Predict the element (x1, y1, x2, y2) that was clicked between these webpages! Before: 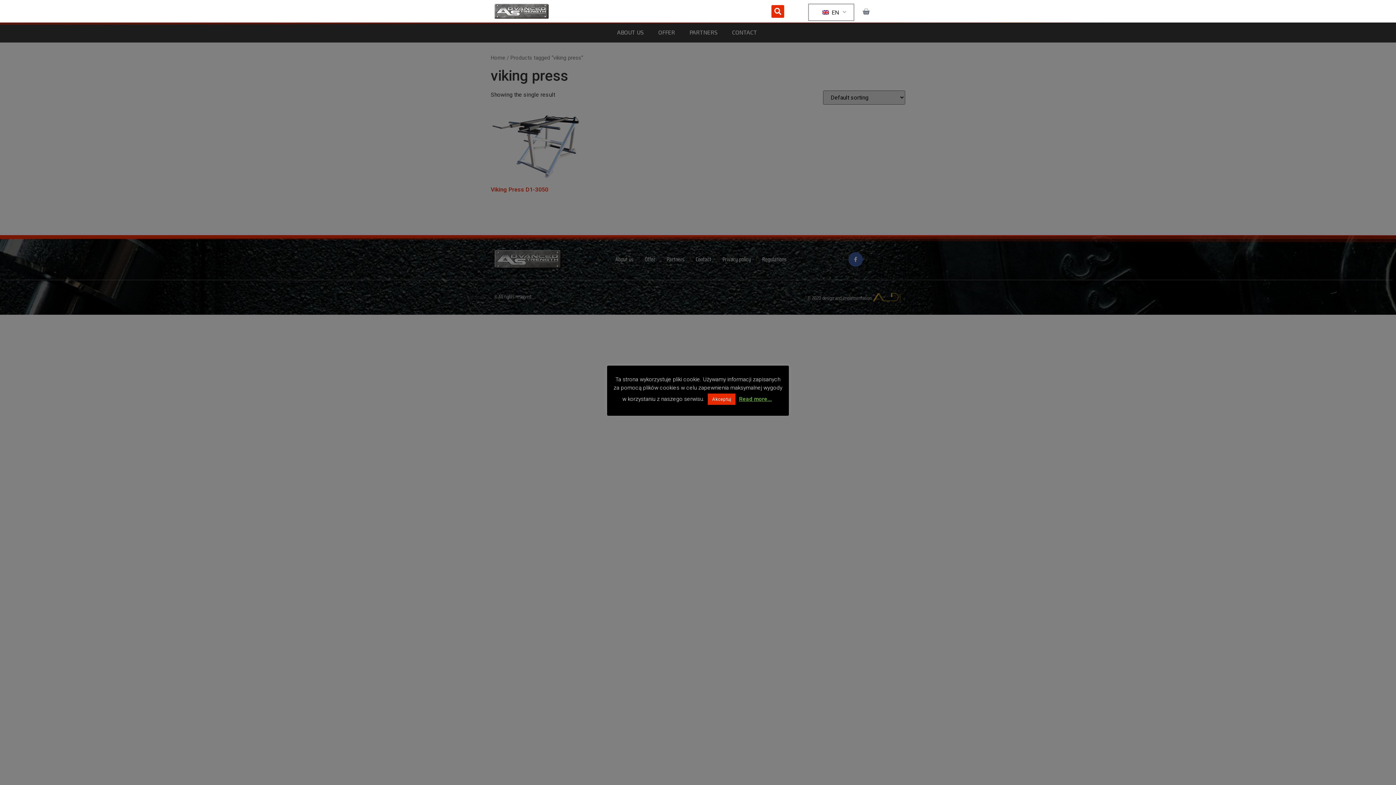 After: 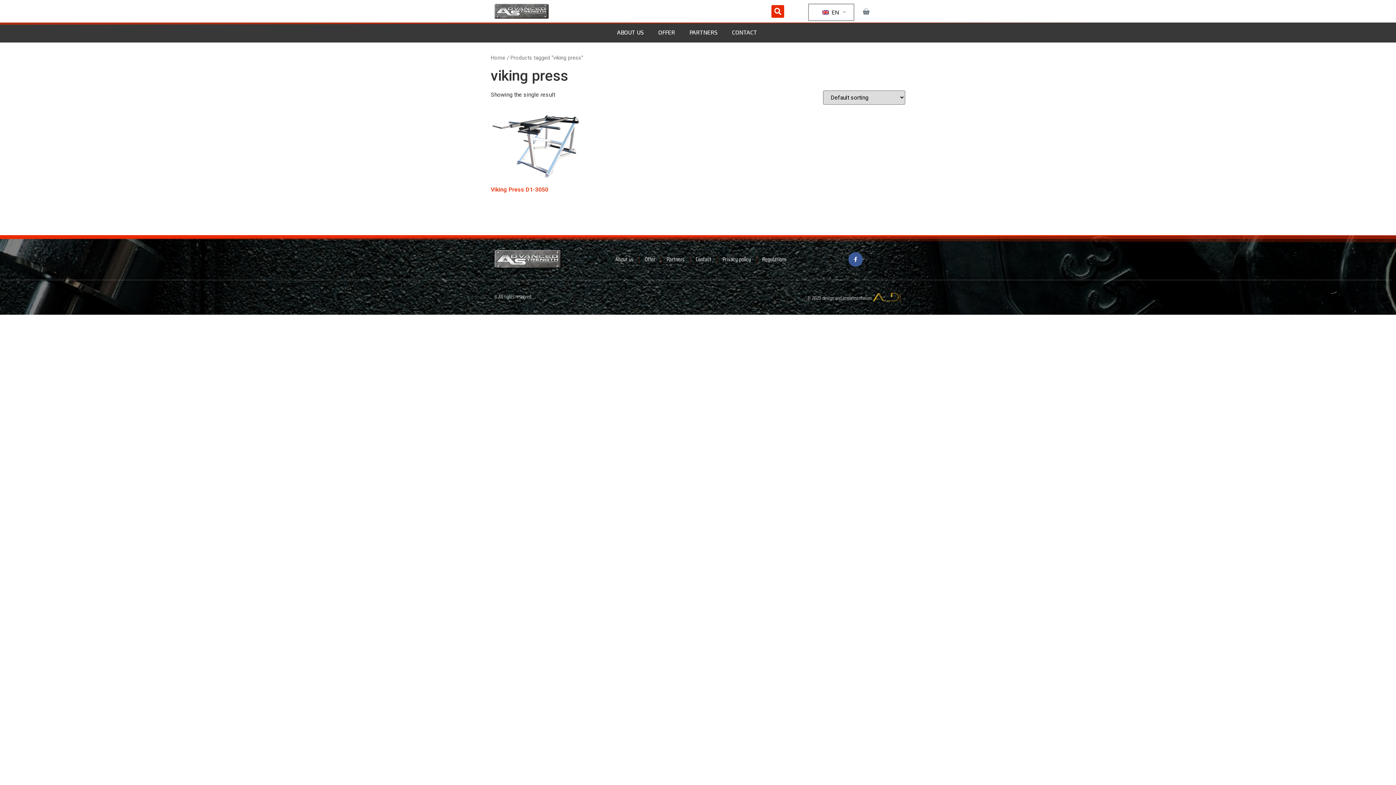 Action: bbox: (708, 393, 735, 404) label: Akceptuj